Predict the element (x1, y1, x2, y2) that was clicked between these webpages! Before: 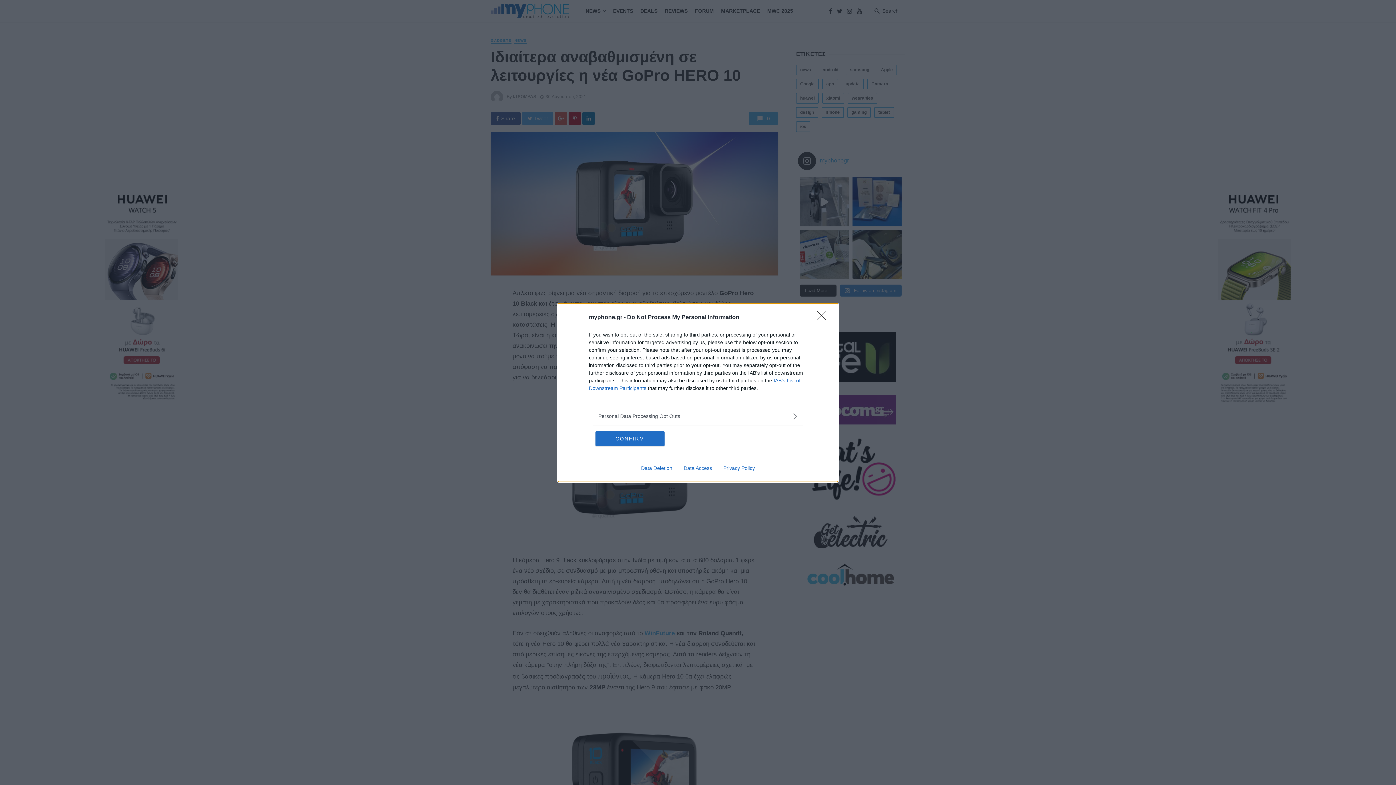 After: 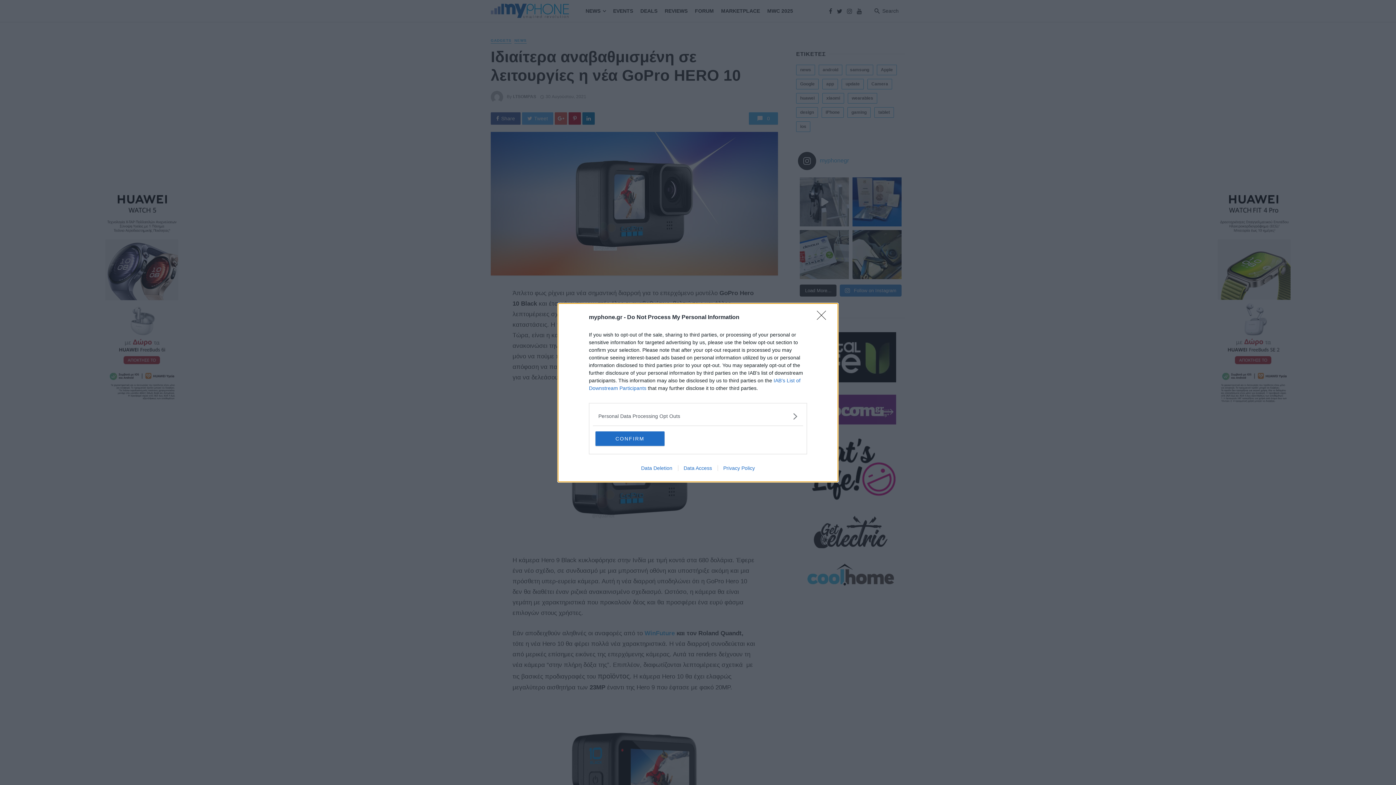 Action: label: Privacy Policy bbox: (717, 465, 760, 471)